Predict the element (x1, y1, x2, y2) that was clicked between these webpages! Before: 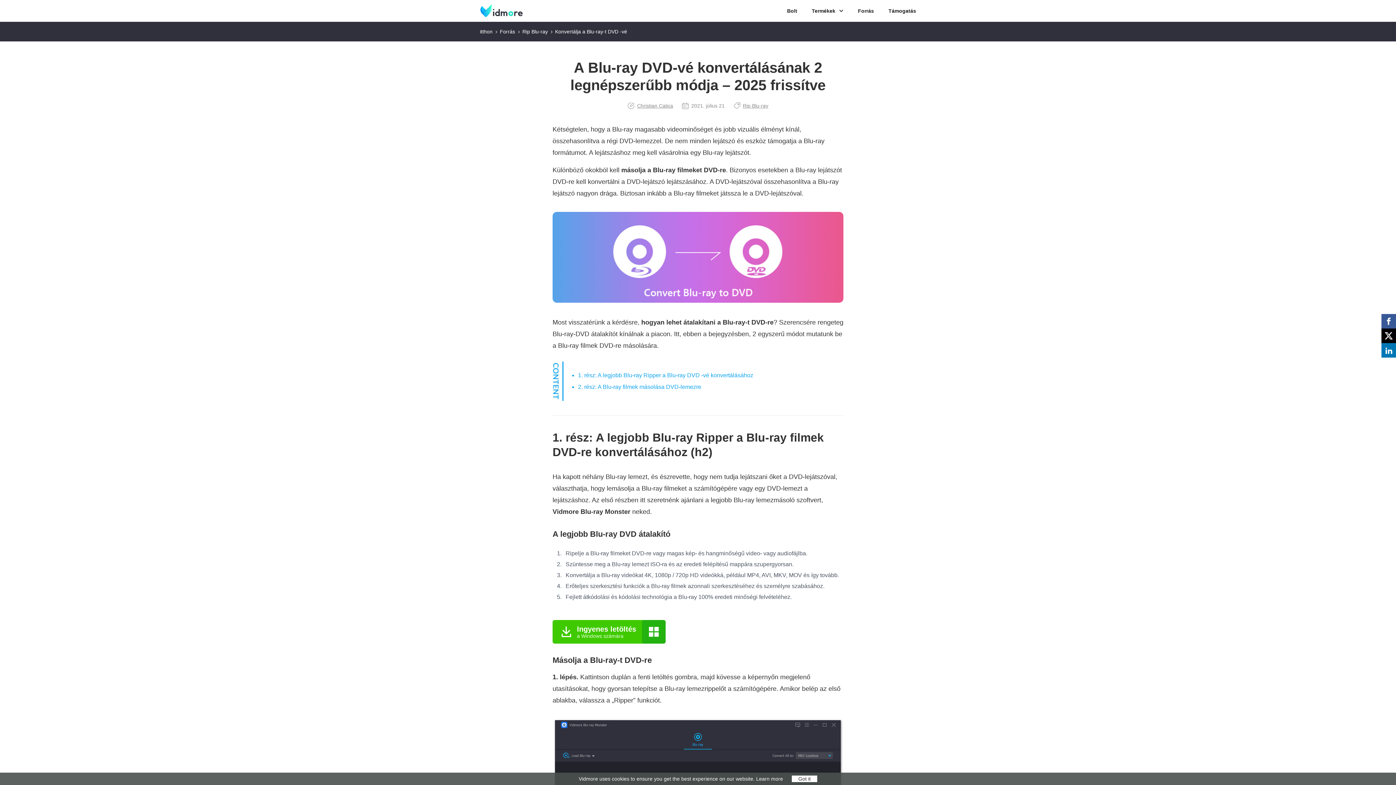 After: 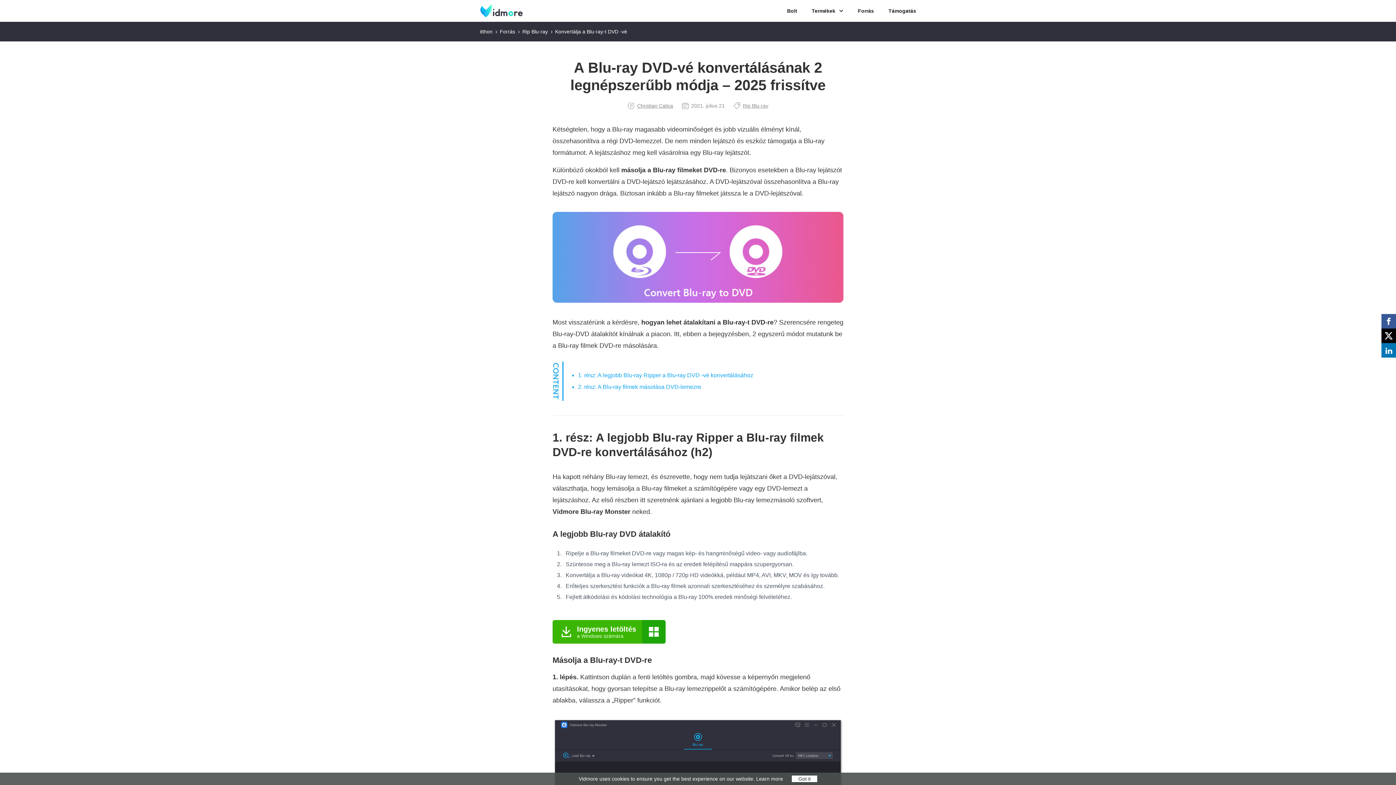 Action: label: Ingyenes letöltés

a Windows számára bbox: (552, 620, 665, 644)